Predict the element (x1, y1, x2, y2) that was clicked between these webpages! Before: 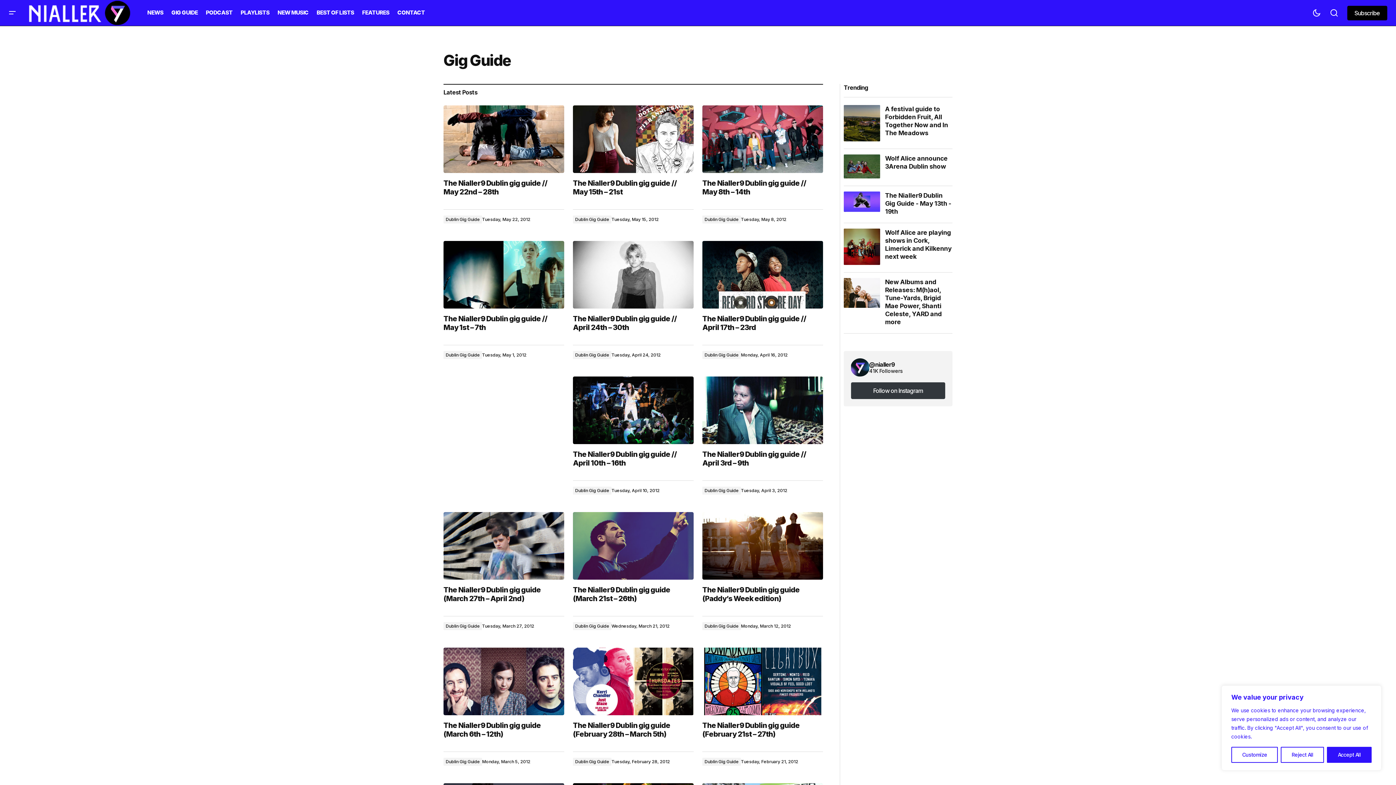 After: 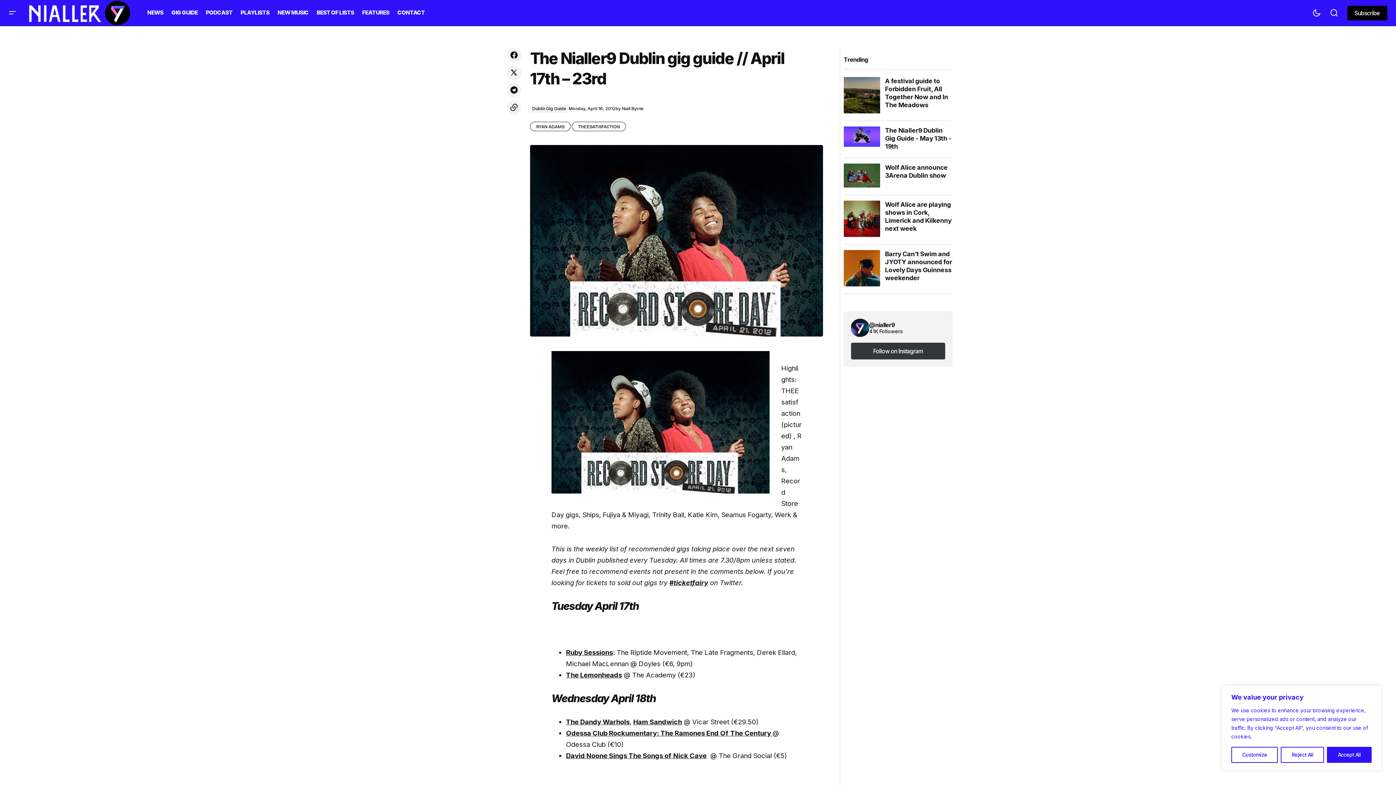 Action: bbox: (702, 241, 823, 308)